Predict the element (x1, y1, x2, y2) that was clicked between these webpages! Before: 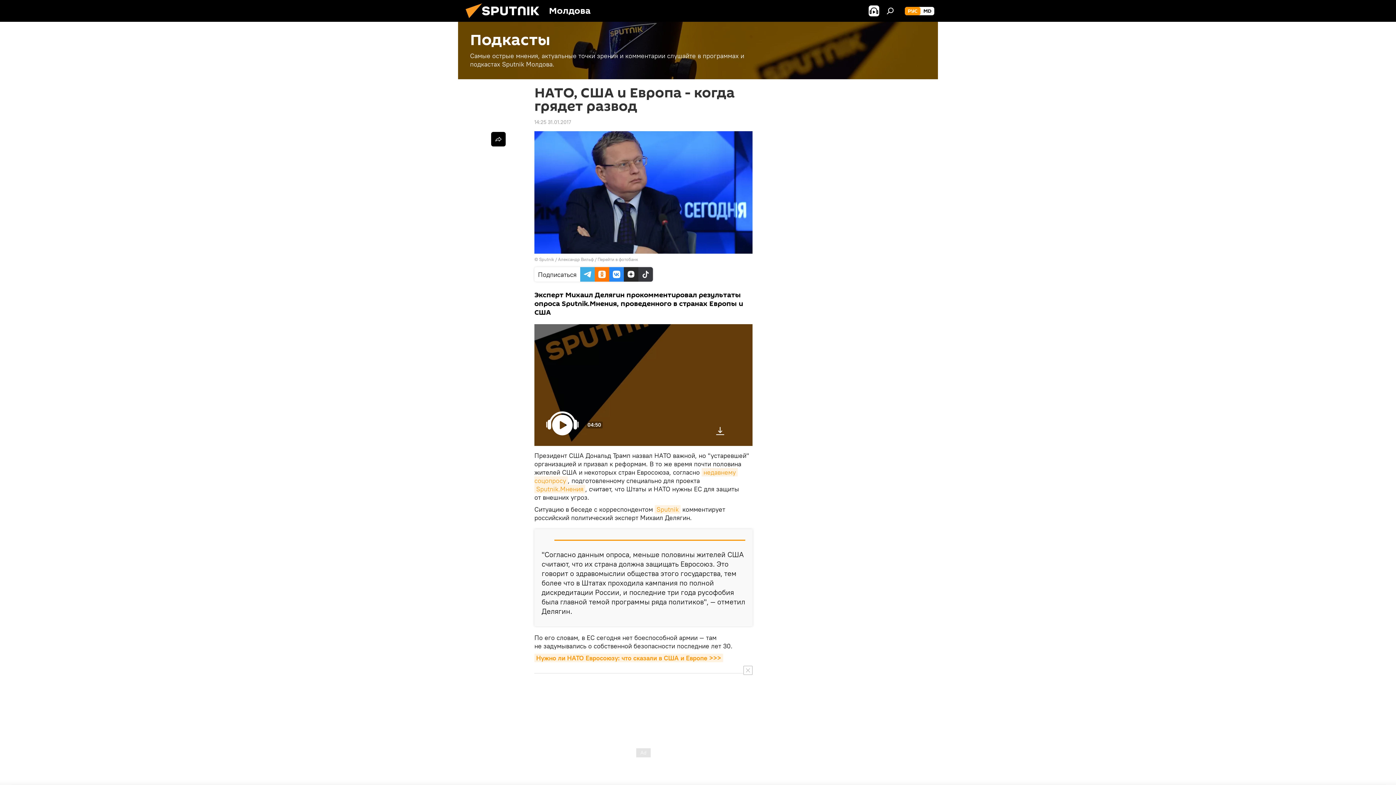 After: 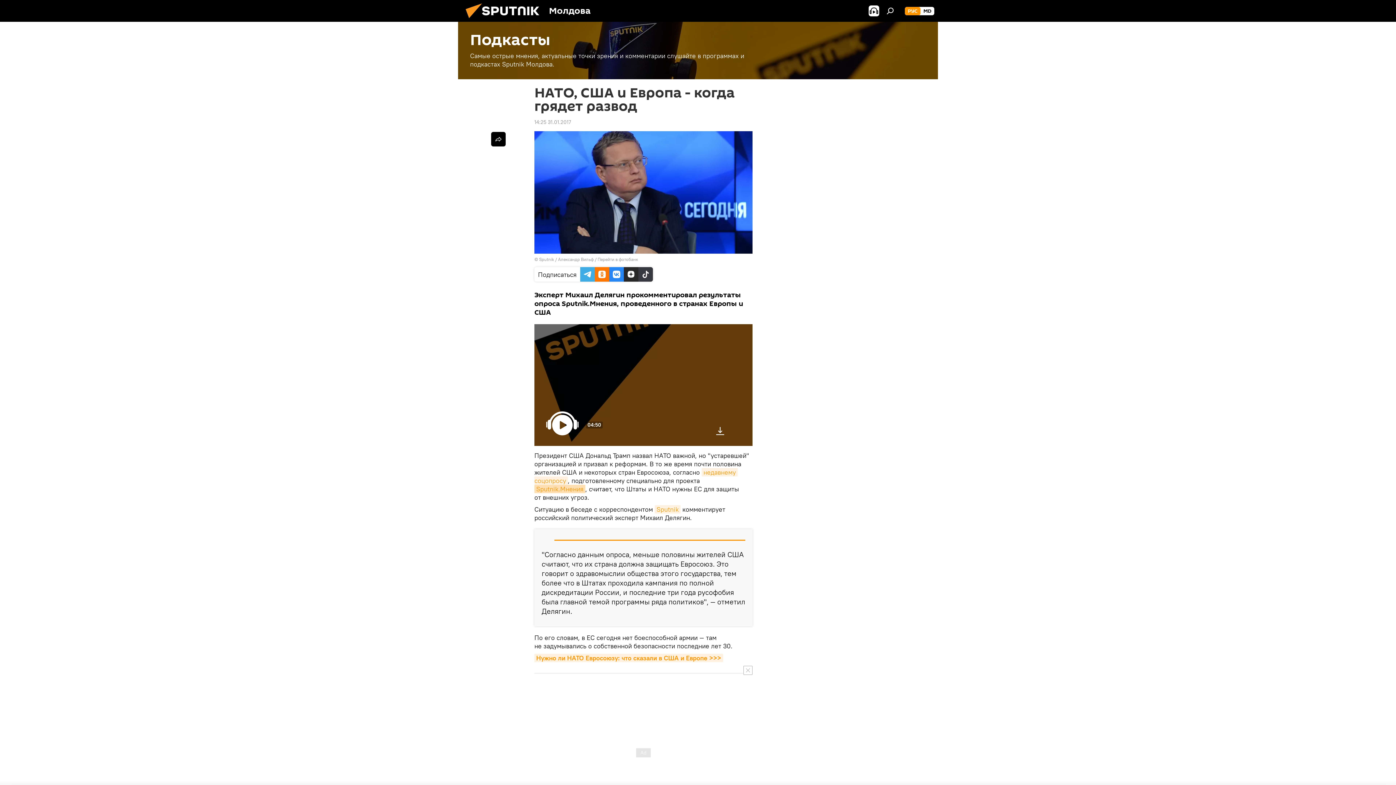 Action: label: Sputnik.Мнения bbox: (534, 485, 585, 493)